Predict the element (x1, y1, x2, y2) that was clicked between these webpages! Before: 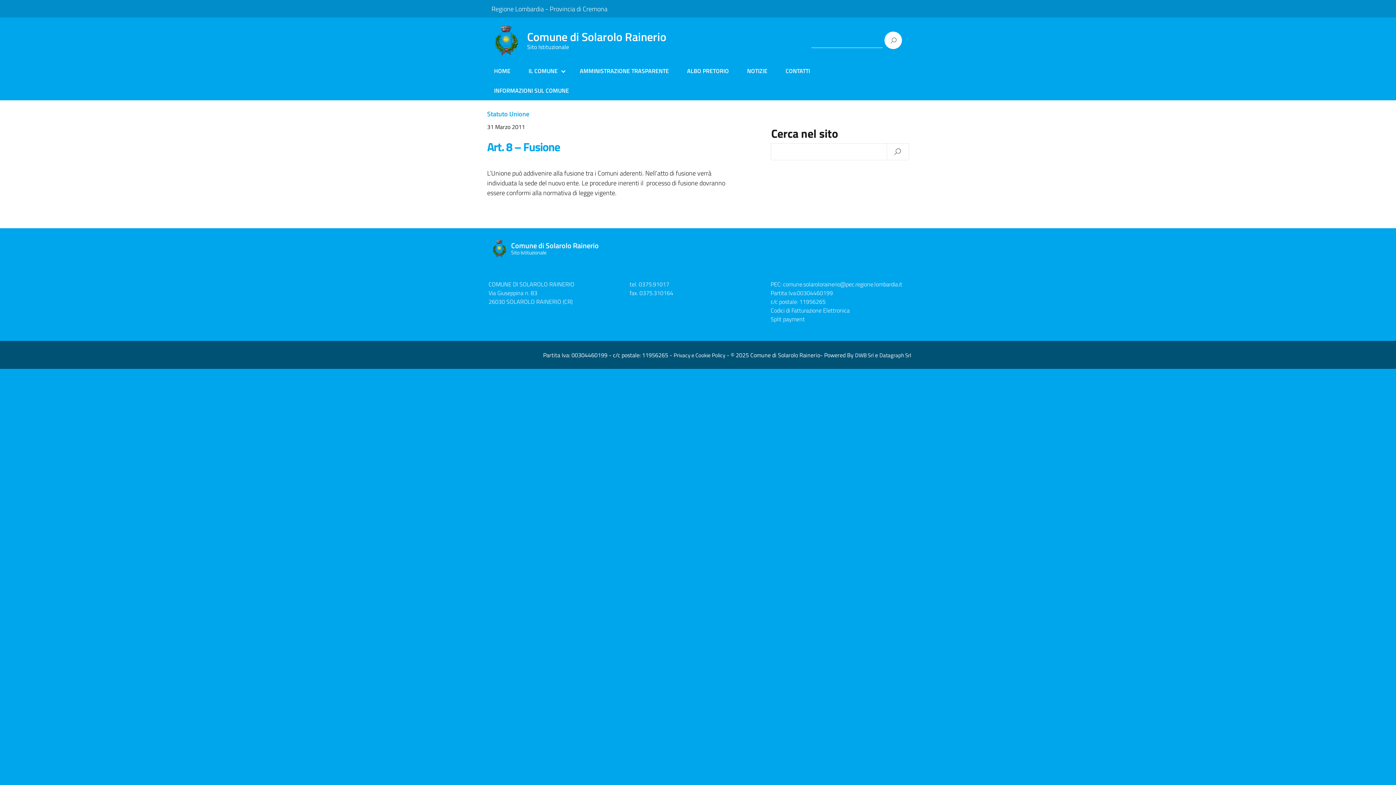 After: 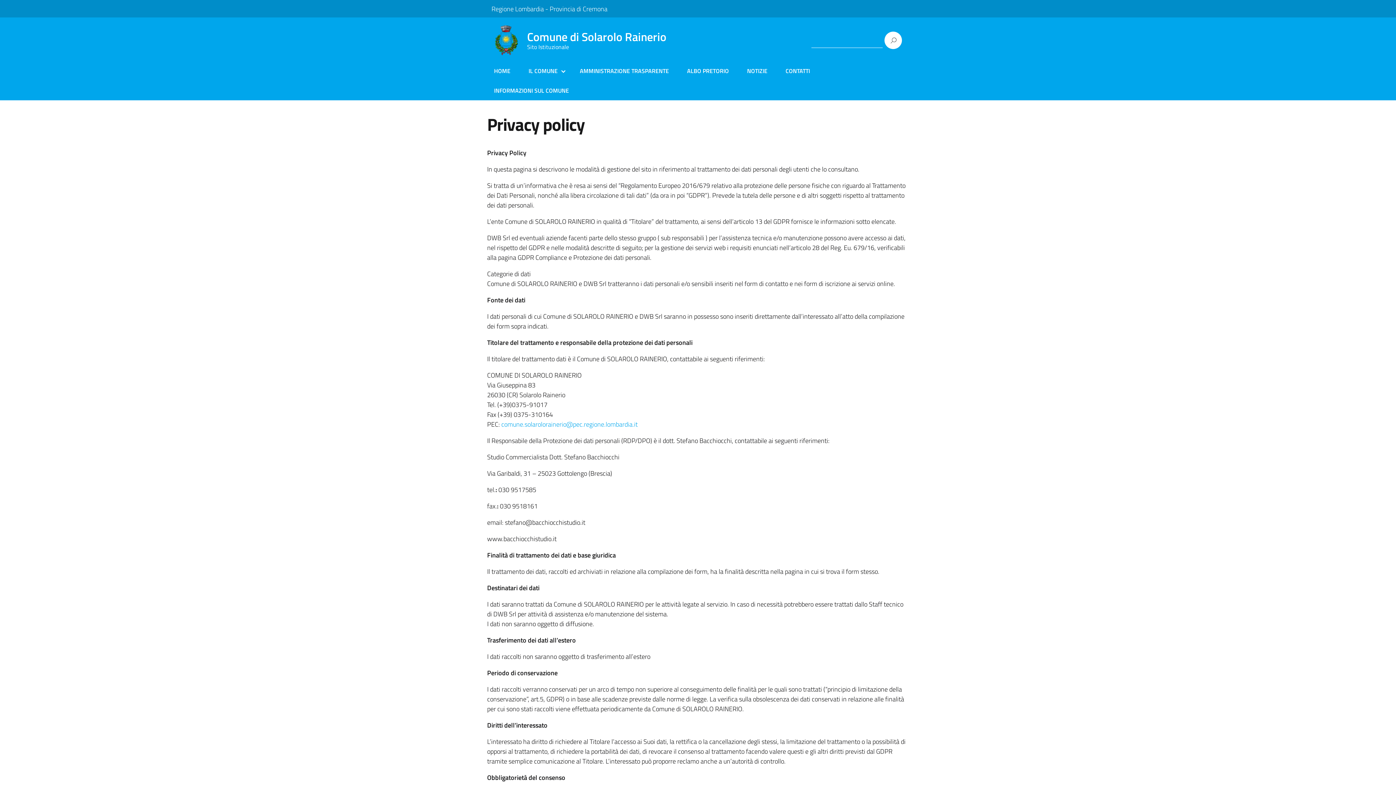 Action: bbox: (673, 351, 725, 359) label: Privacy e Cookie Policy